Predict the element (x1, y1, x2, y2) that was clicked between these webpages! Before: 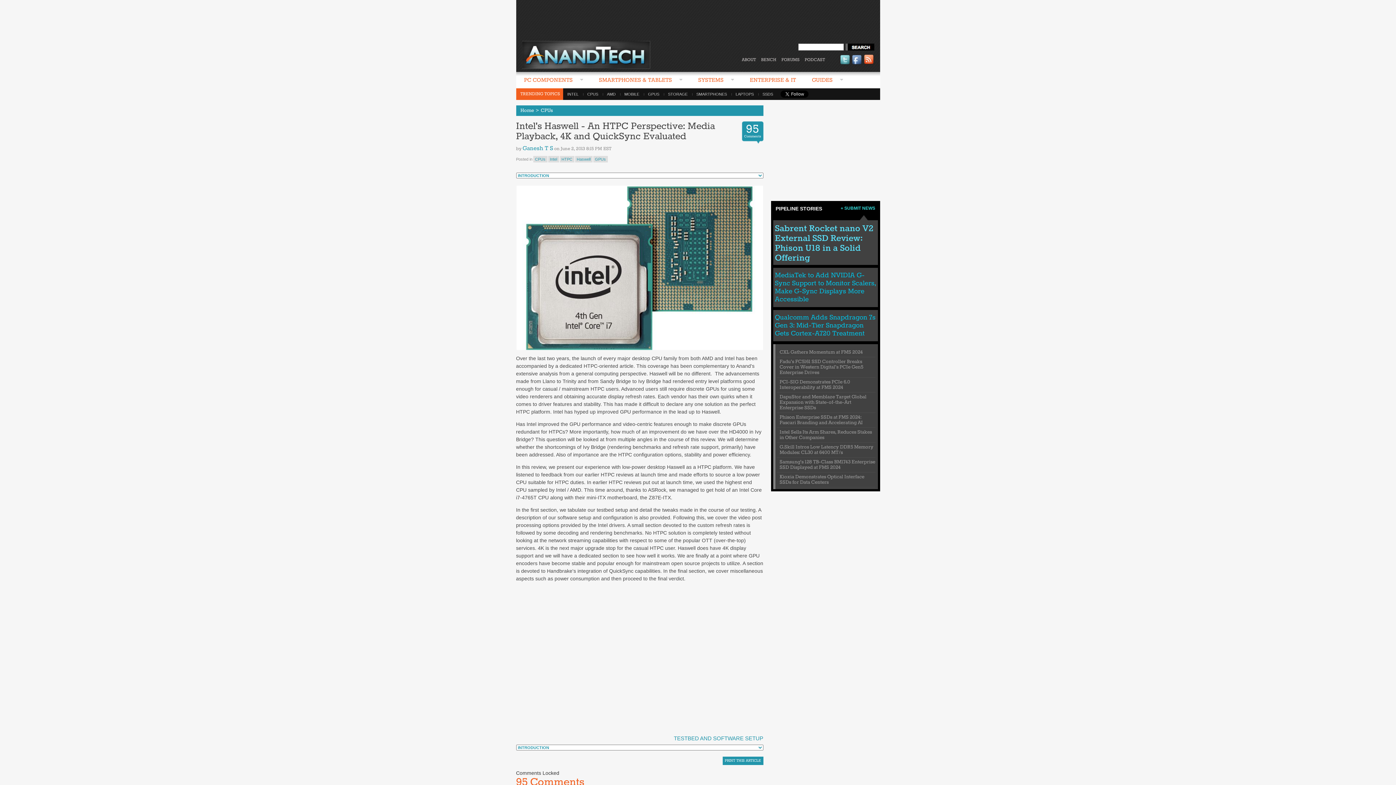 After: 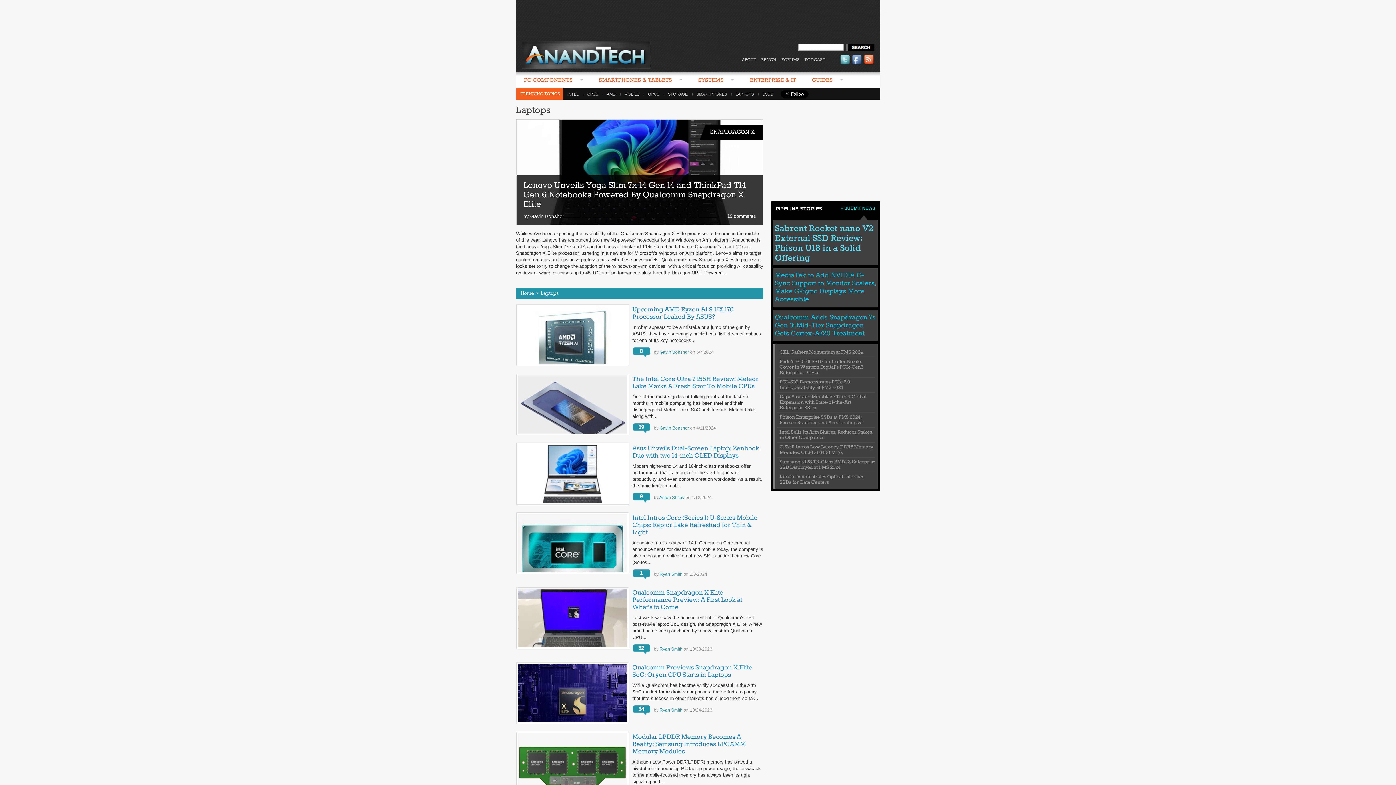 Action: bbox: (731, 92, 758, 96) label: LAPTOPS